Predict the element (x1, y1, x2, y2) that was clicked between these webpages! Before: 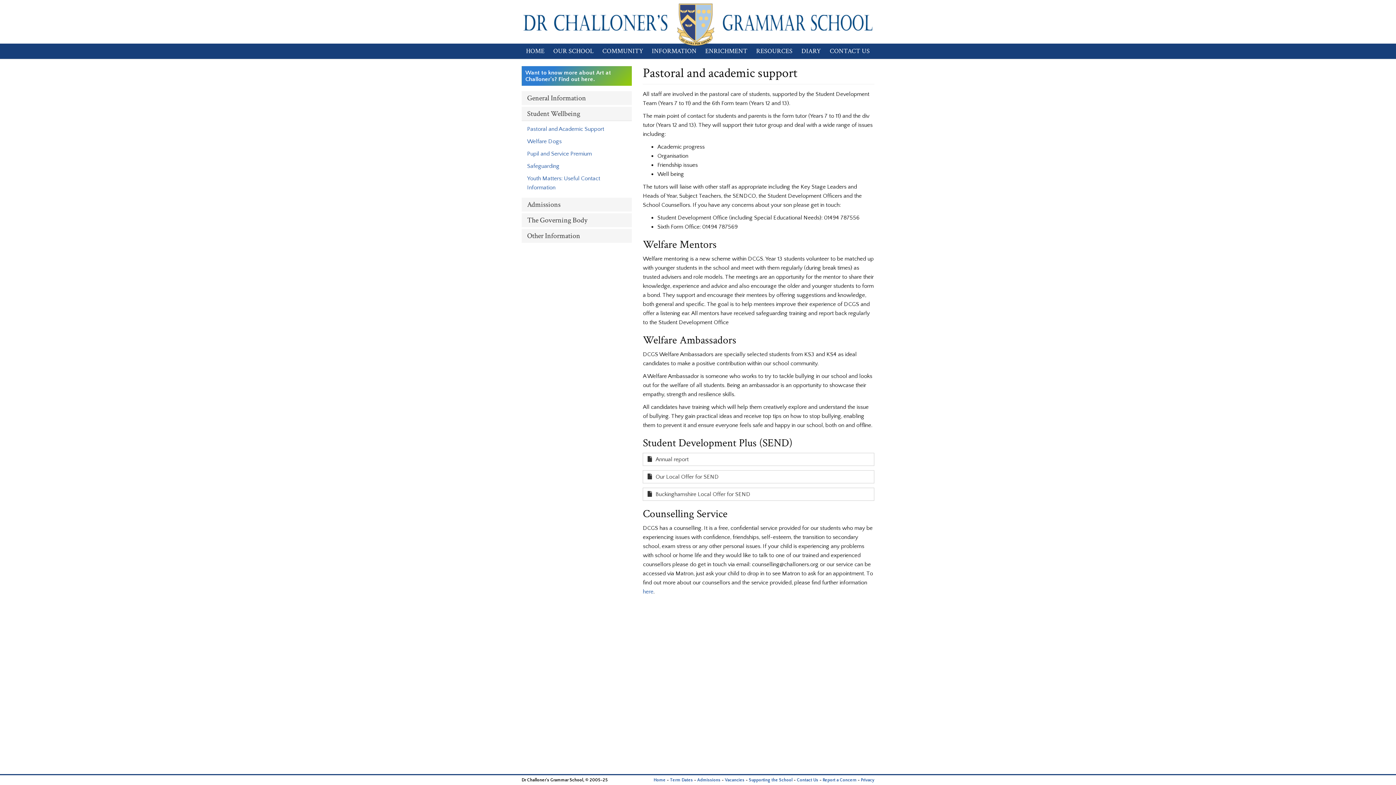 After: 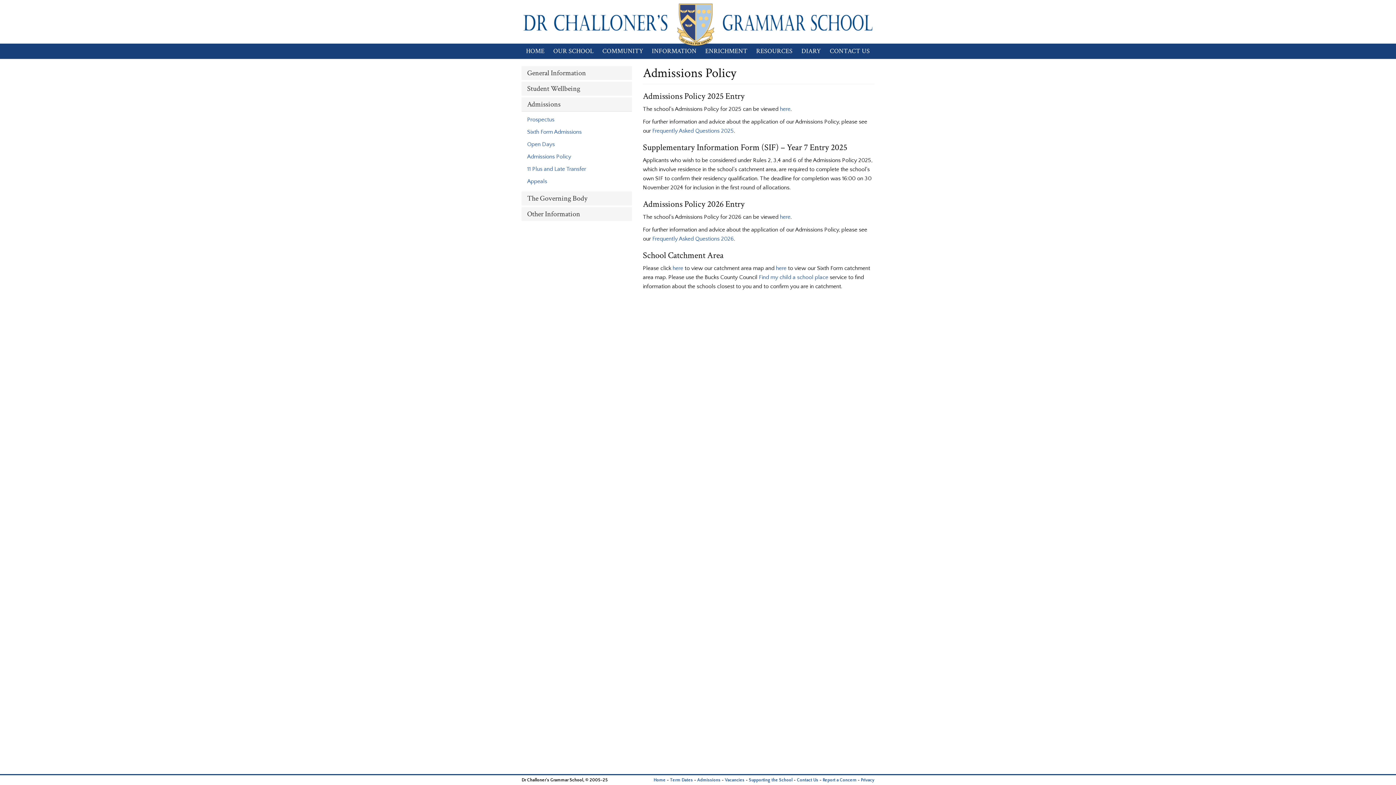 Action: bbox: (697, 778, 720, 782) label: Admissions